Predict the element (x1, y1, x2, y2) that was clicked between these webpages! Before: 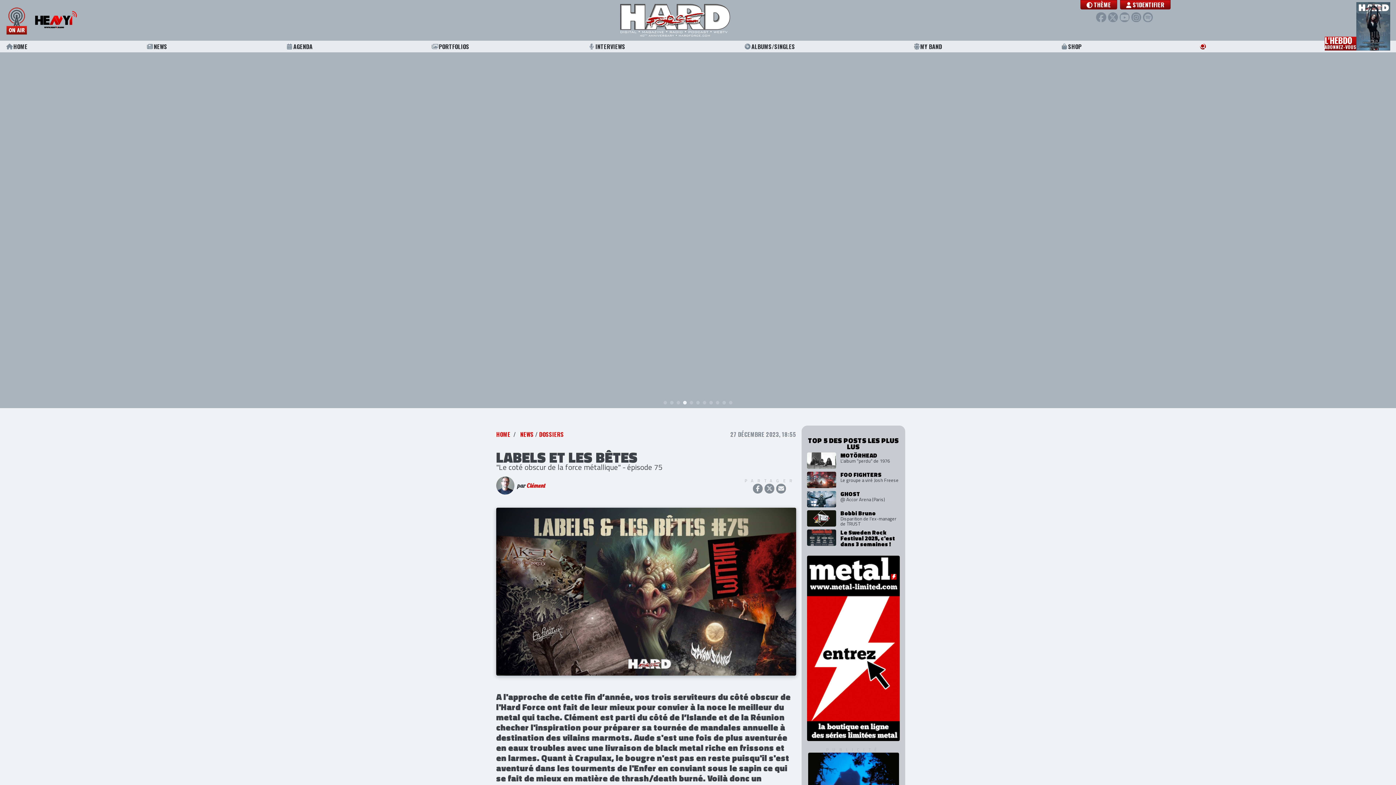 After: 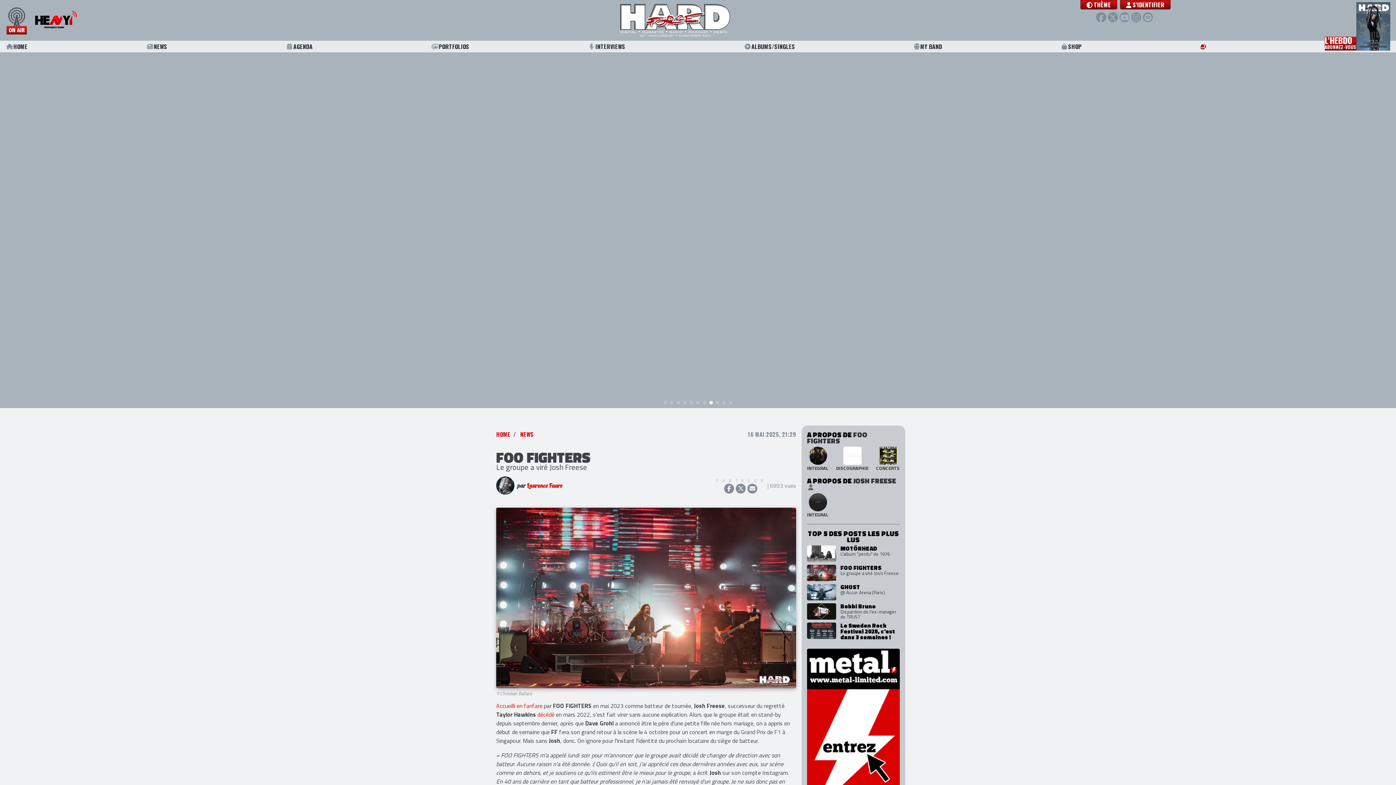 Action: bbox: (807, 472, 900, 488) label: FOO FIGHTERS
Le groupe a viré Josh Freese